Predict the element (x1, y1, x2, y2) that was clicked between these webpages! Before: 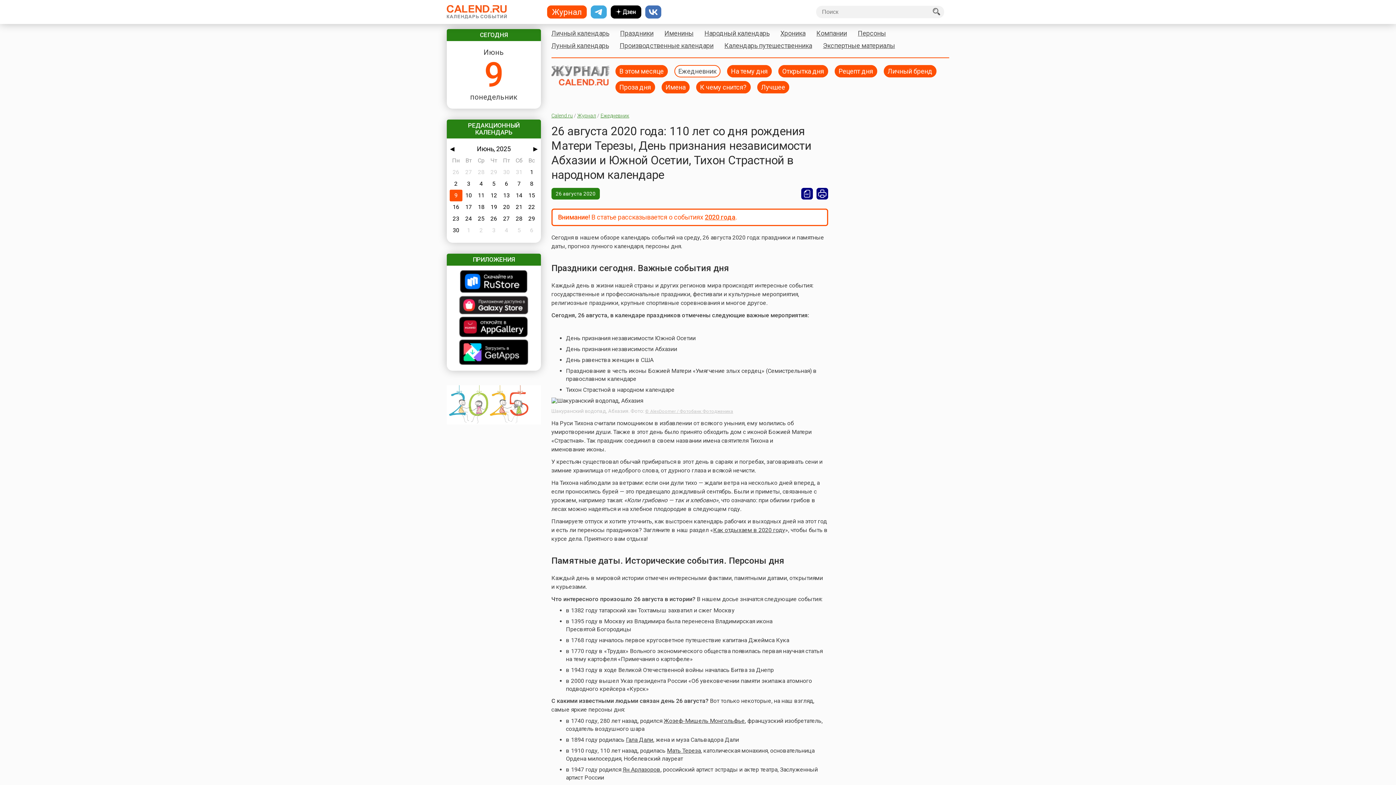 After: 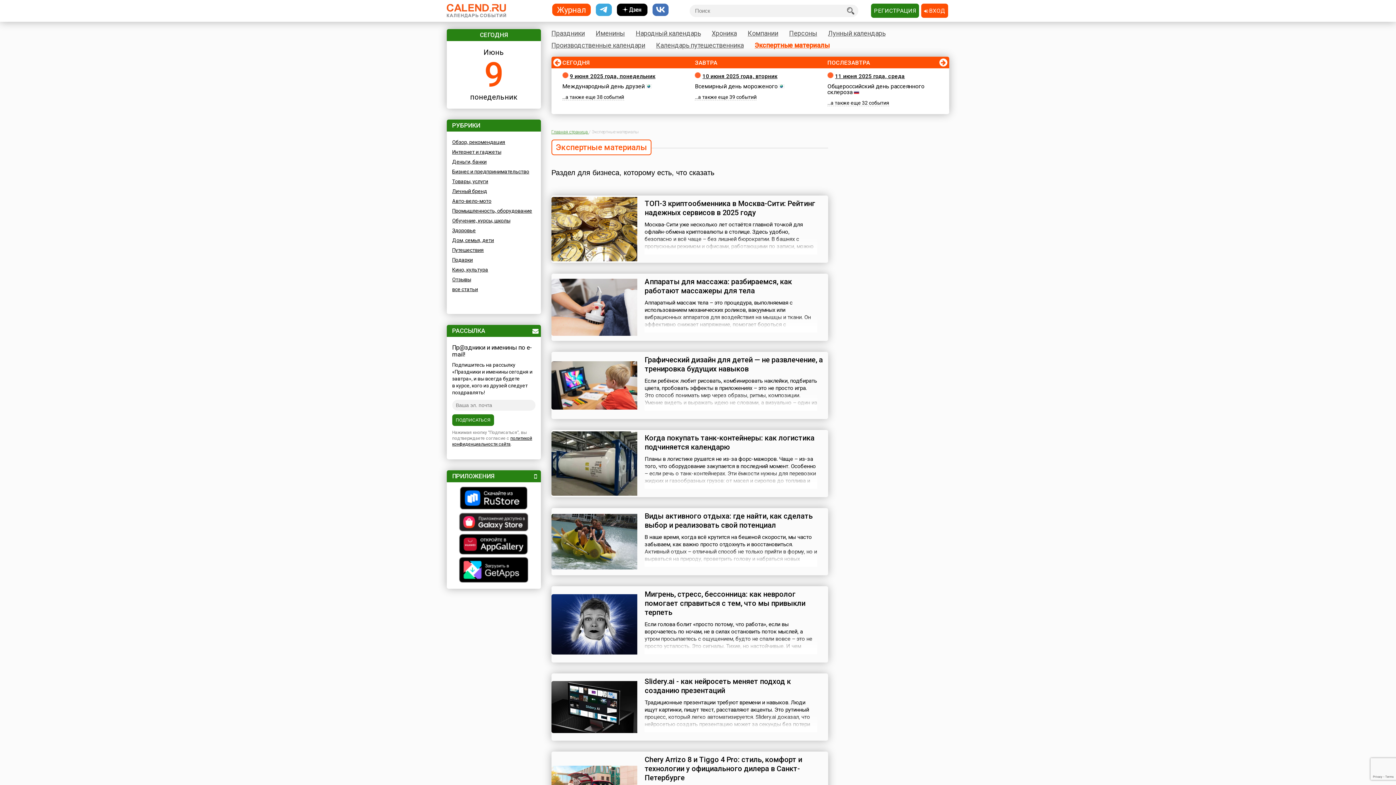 Action: label: Экспертные материалы bbox: (823, 41, 895, 50)